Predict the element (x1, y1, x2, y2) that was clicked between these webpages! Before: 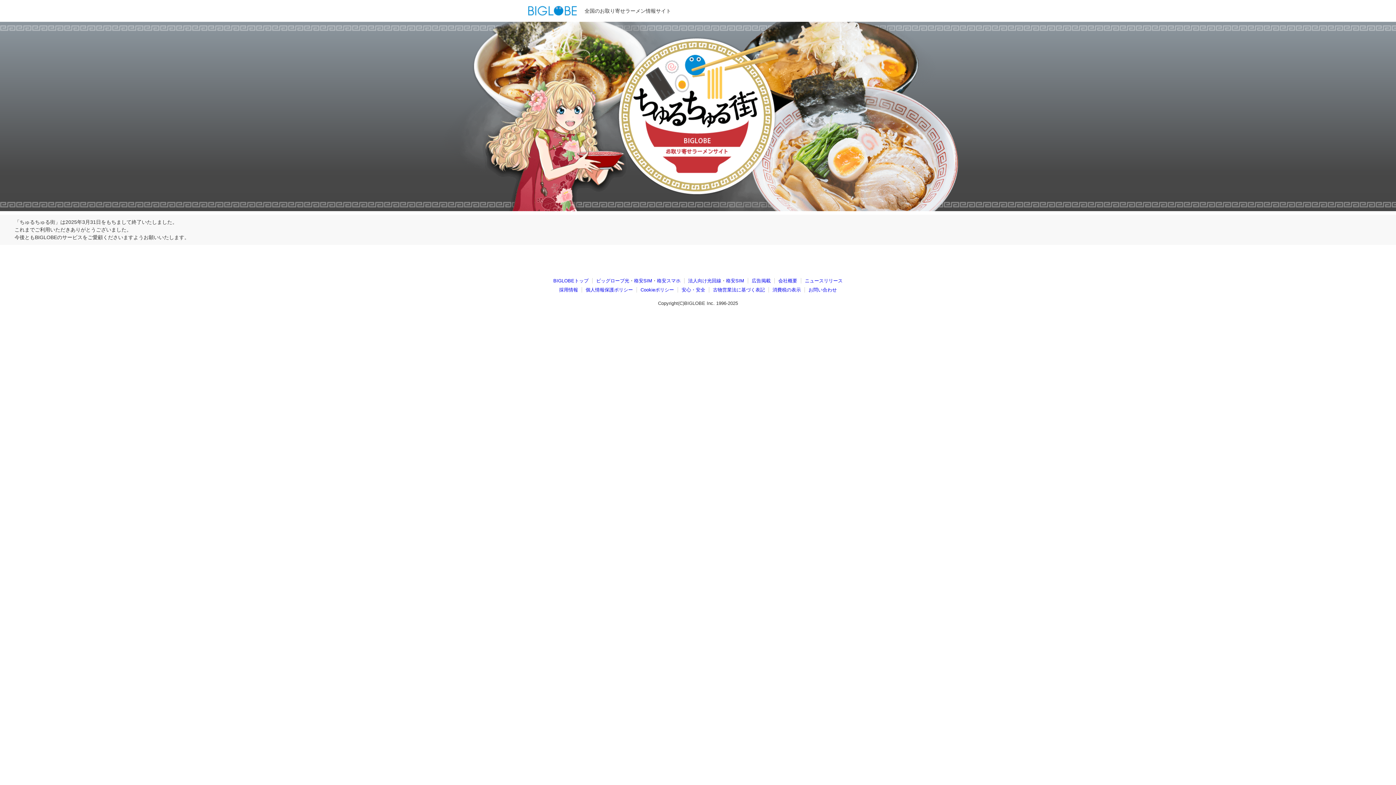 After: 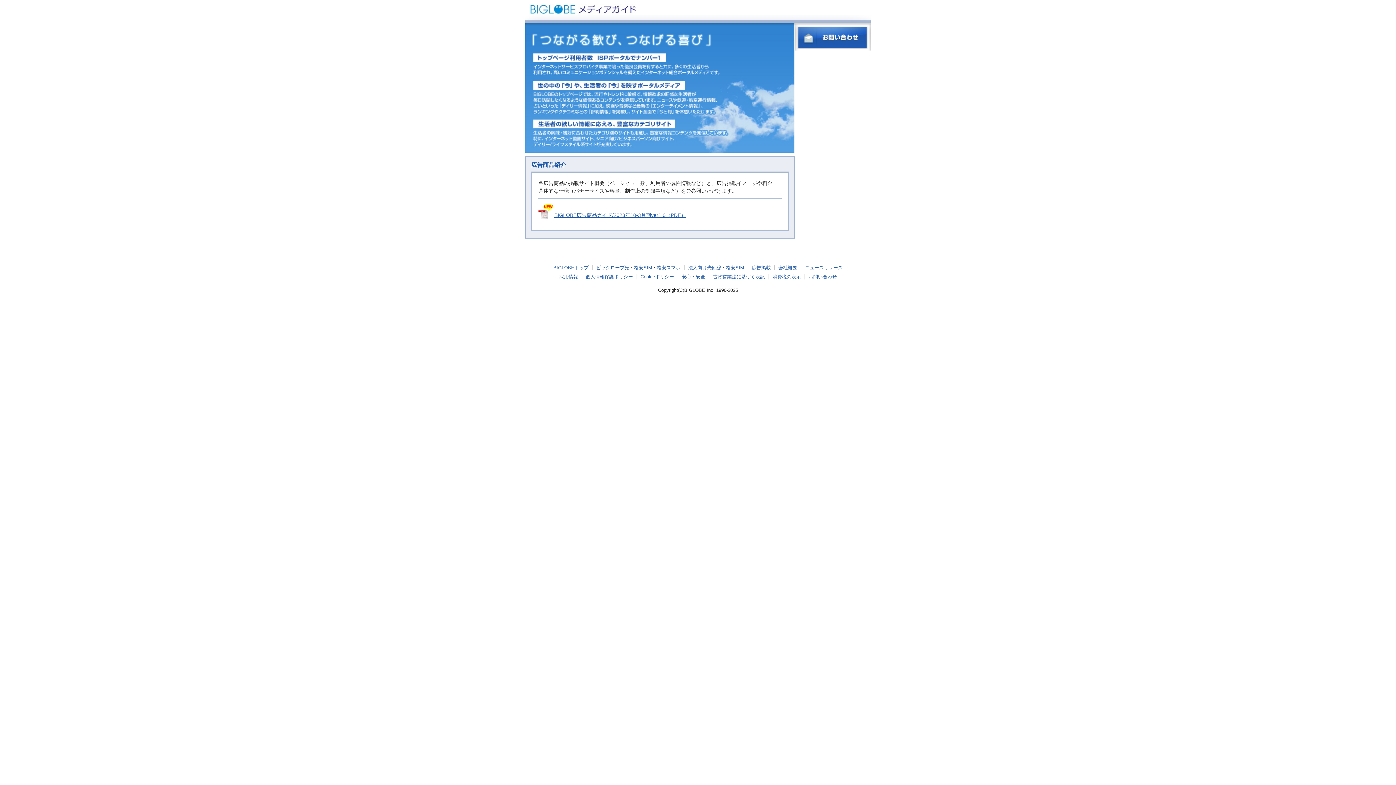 Action: bbox: (752, 278, 770, 283) label: 広告掲載